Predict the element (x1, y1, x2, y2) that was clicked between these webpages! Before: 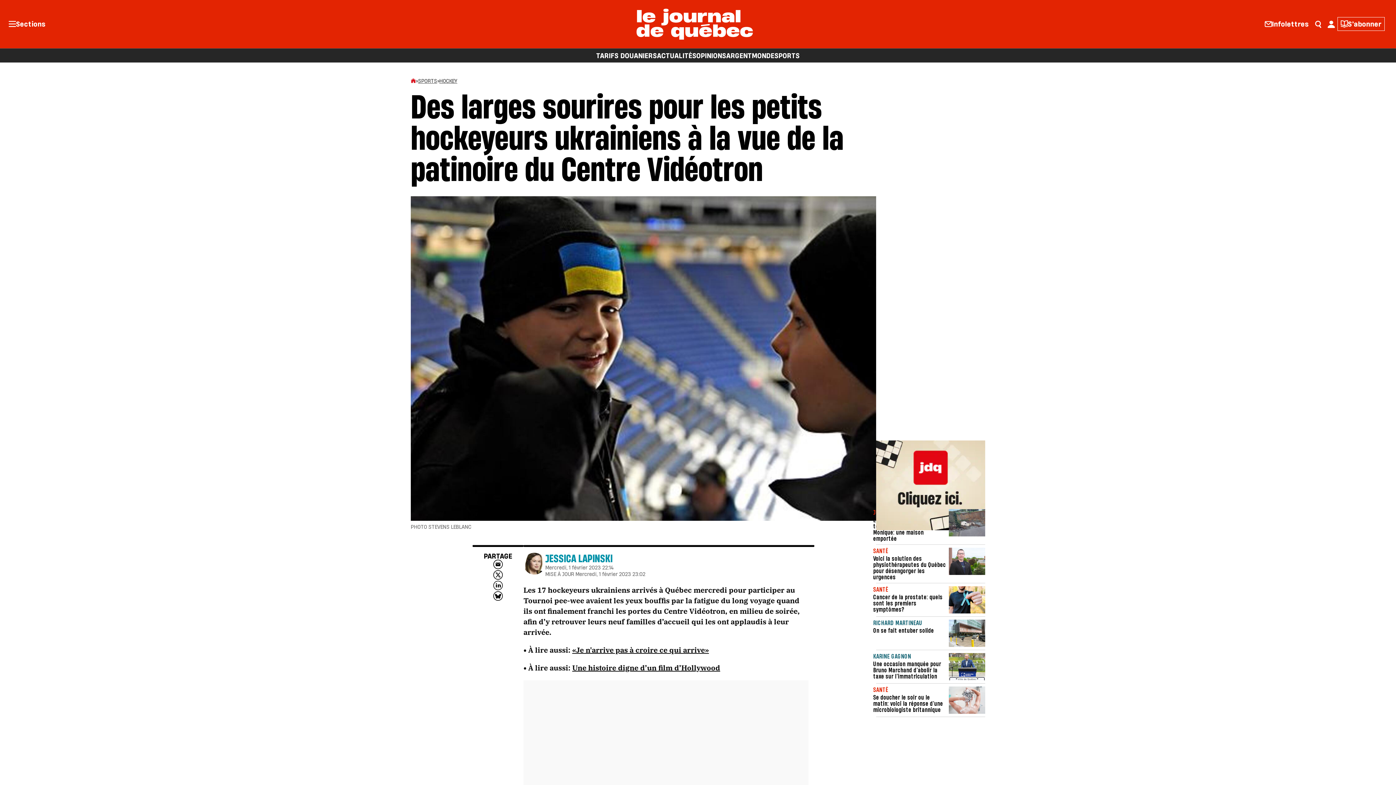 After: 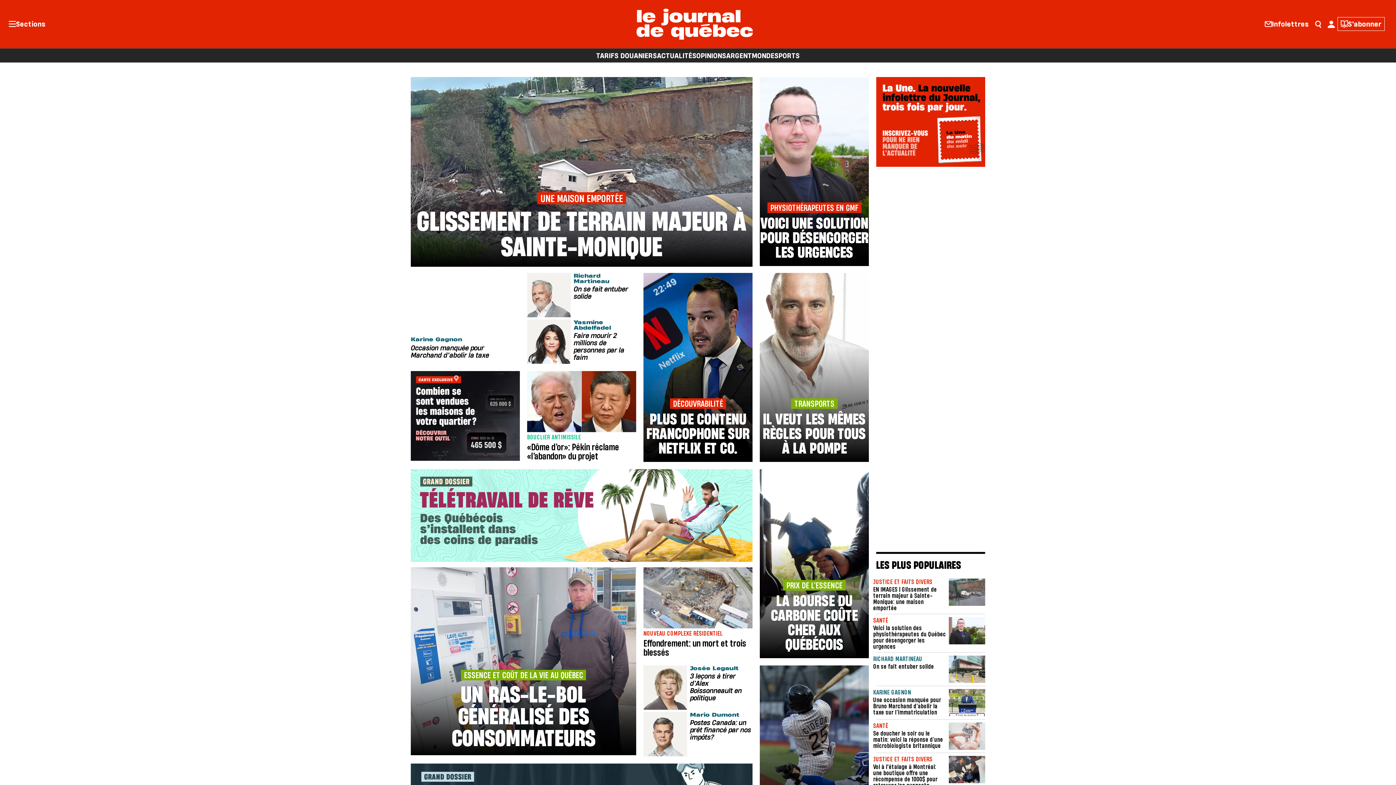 Action: bbox: (410, 77, 416, 84)